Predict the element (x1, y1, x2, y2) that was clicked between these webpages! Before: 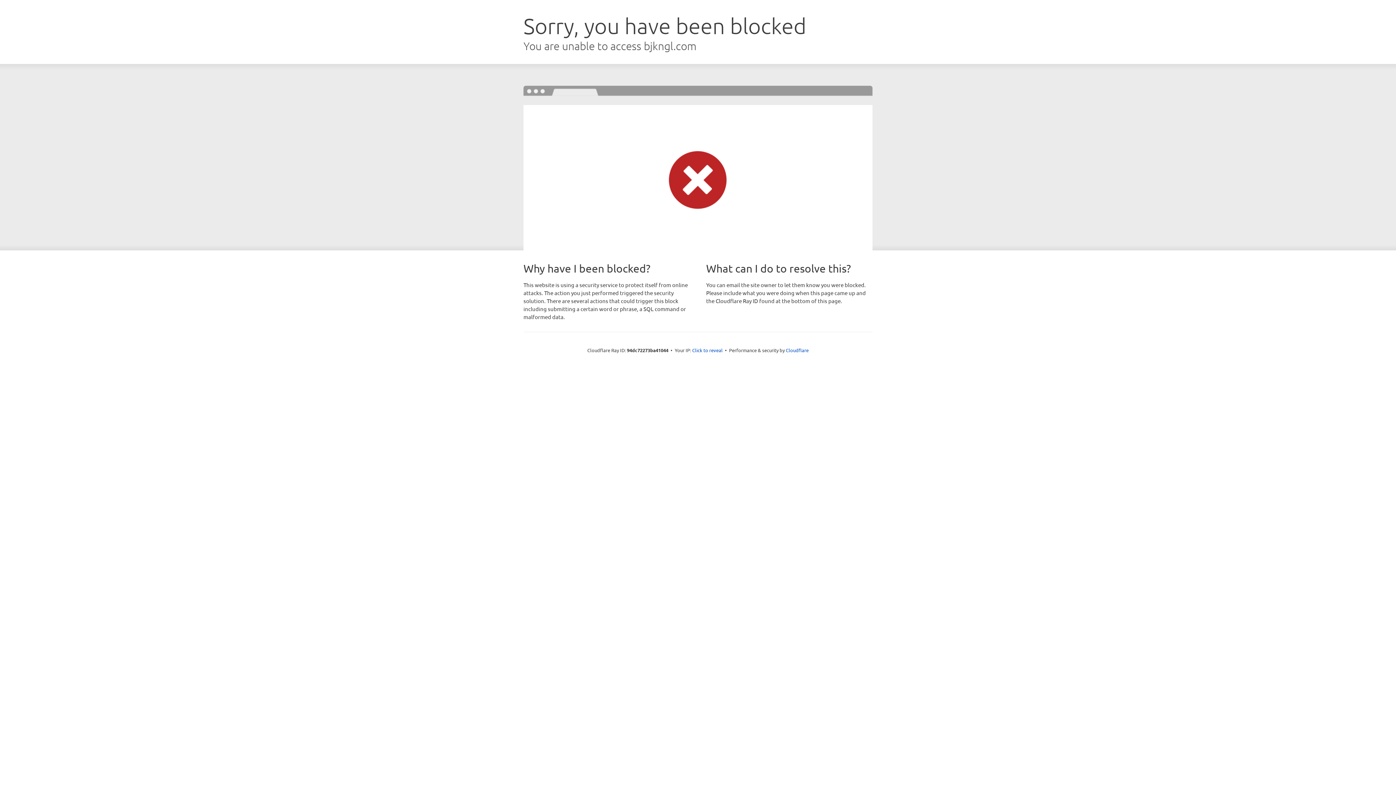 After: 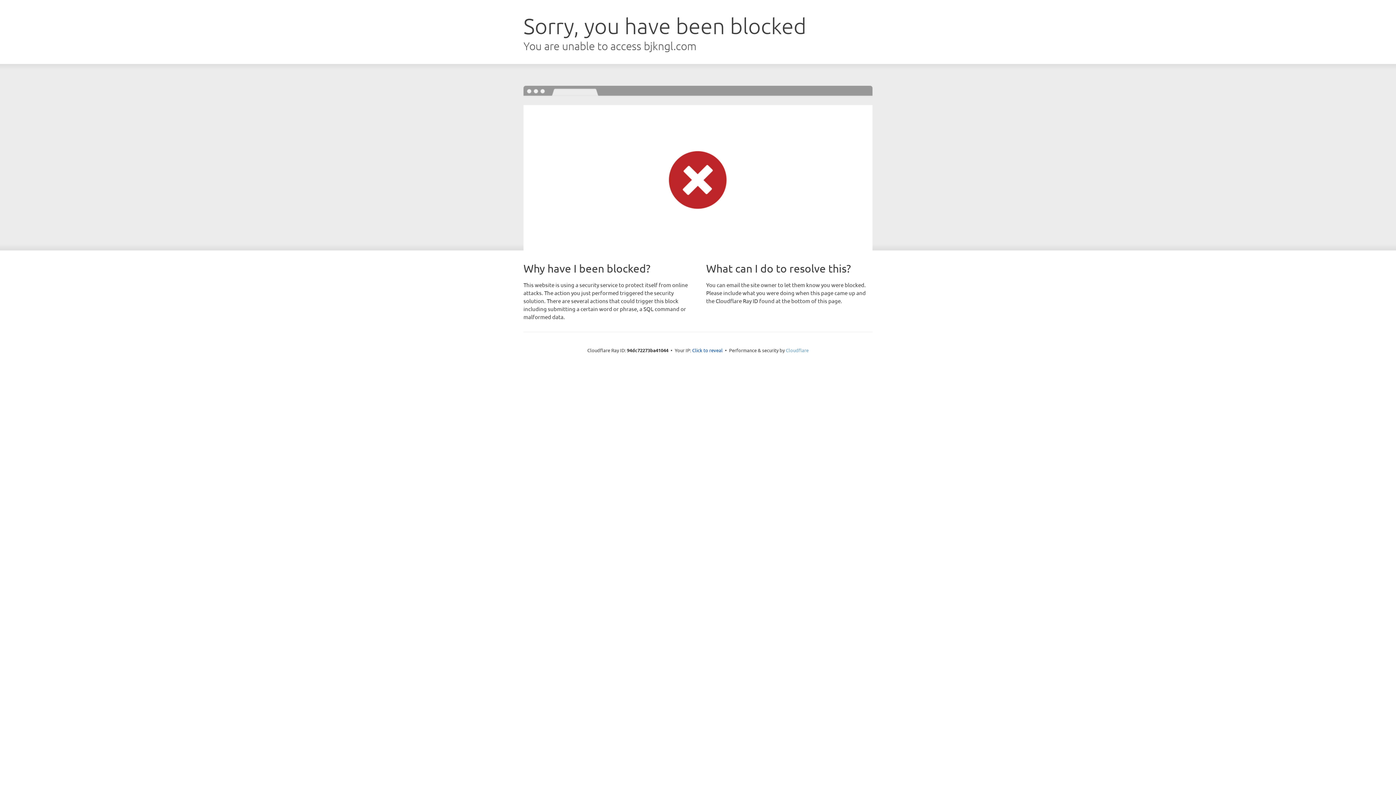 Action: bbox: (786, 347, 808, 353) label: Cloudflare